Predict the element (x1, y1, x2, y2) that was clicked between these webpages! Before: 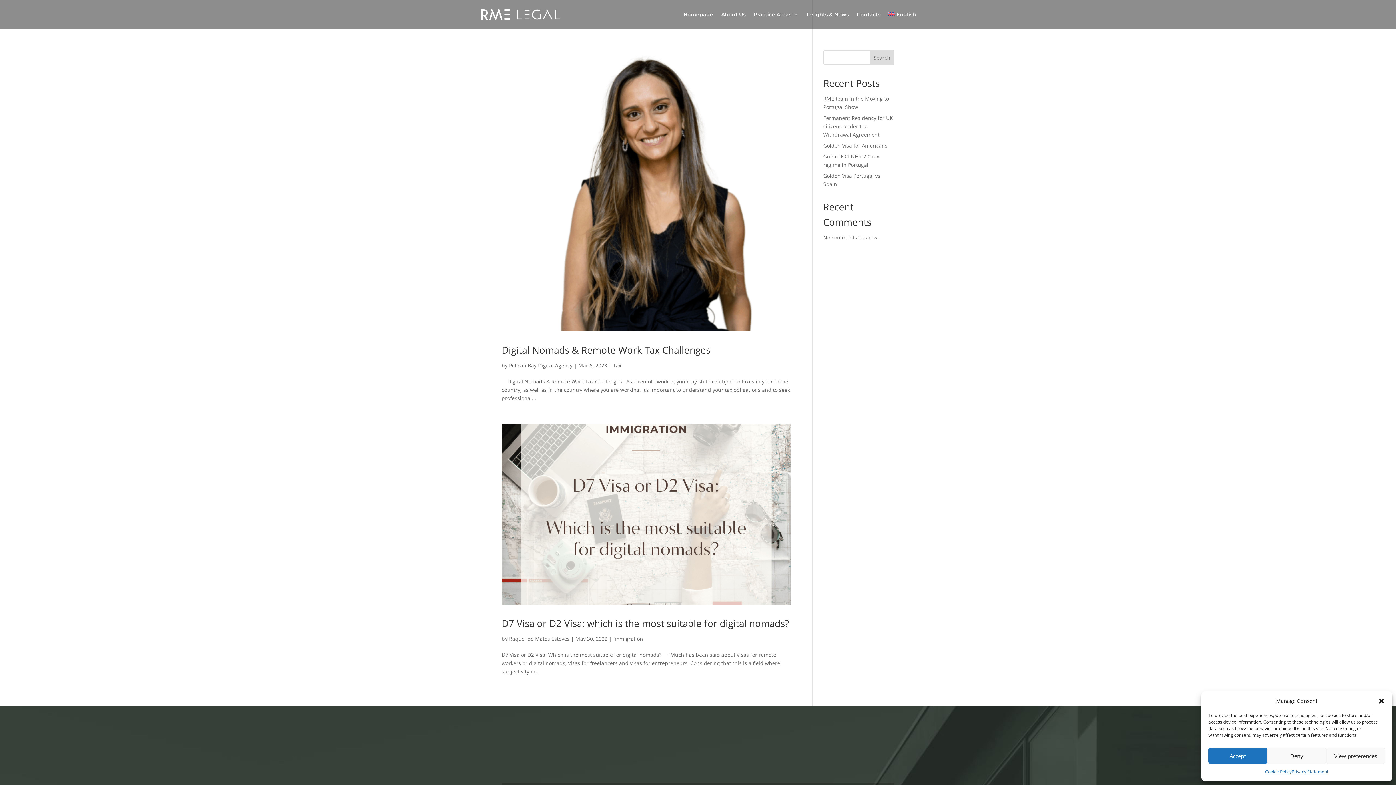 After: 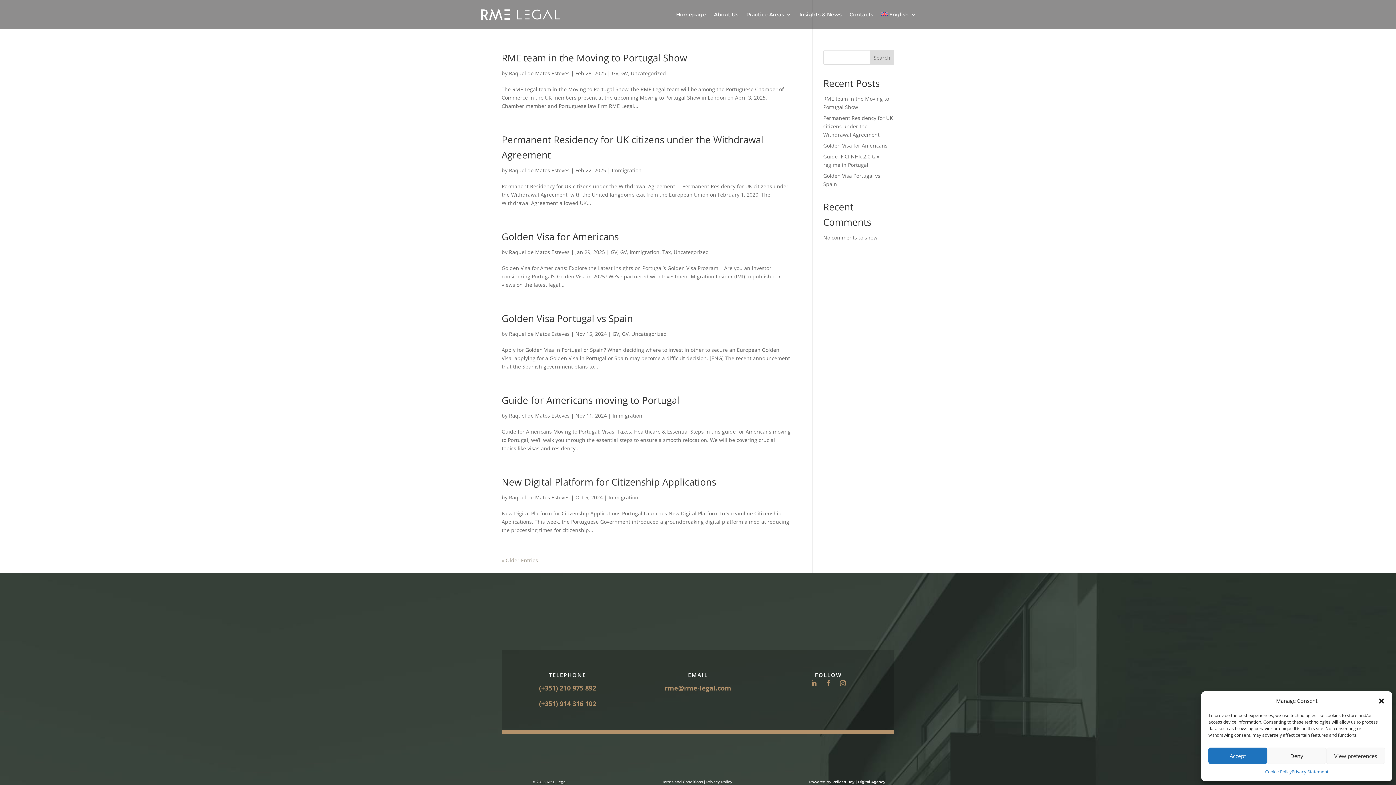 Action: label: Immigration bbox: (613, 635, 643, 642)